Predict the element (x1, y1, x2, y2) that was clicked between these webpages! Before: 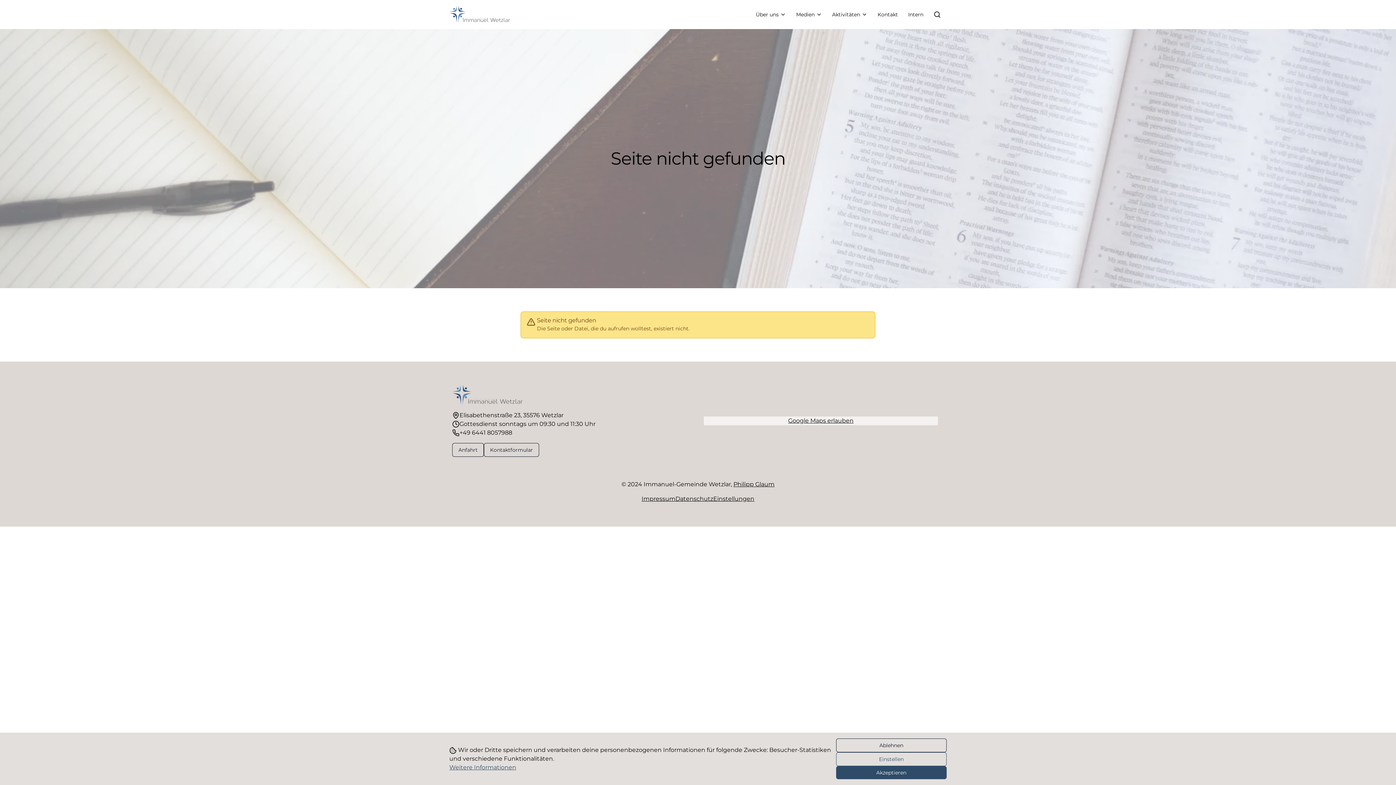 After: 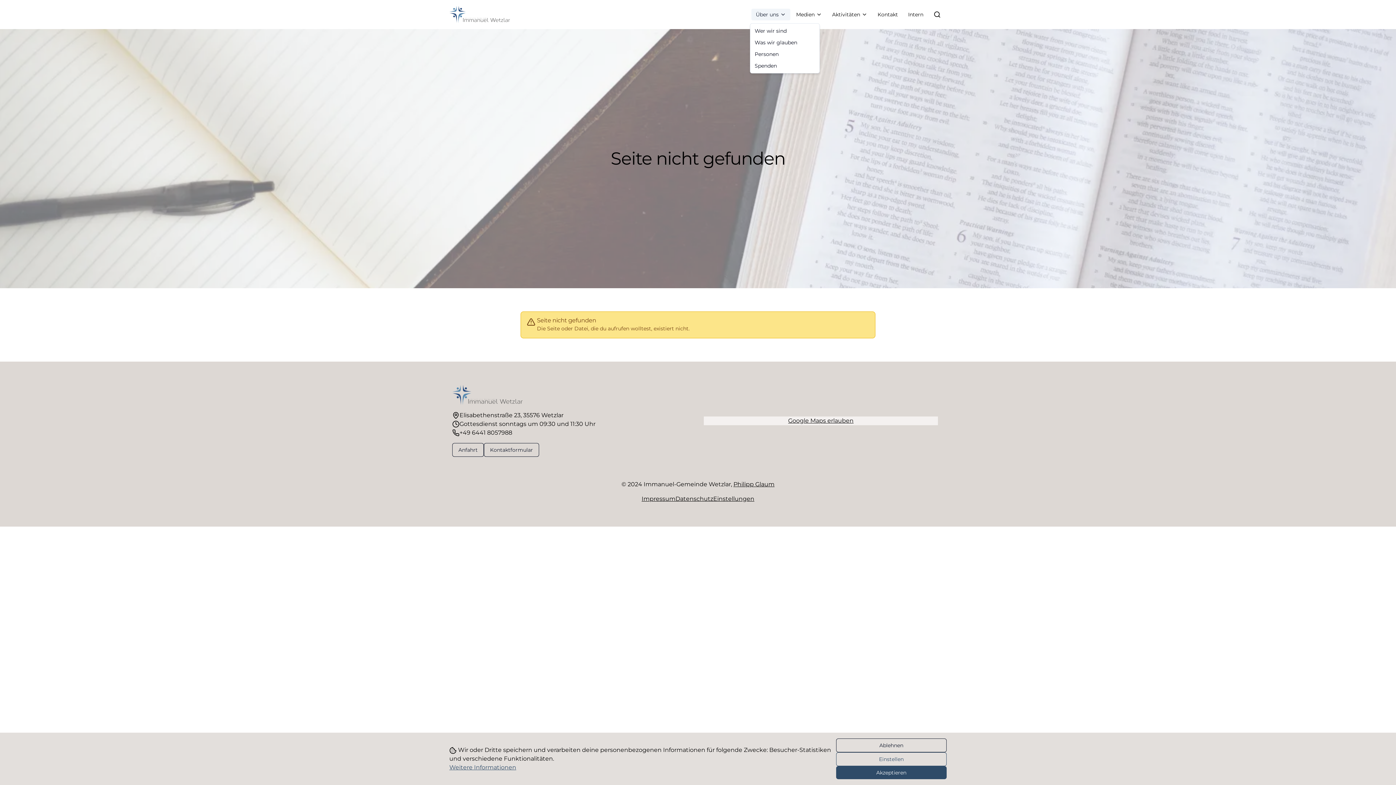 Action: bbox: (751, 8, 790, 20) label: Über uns